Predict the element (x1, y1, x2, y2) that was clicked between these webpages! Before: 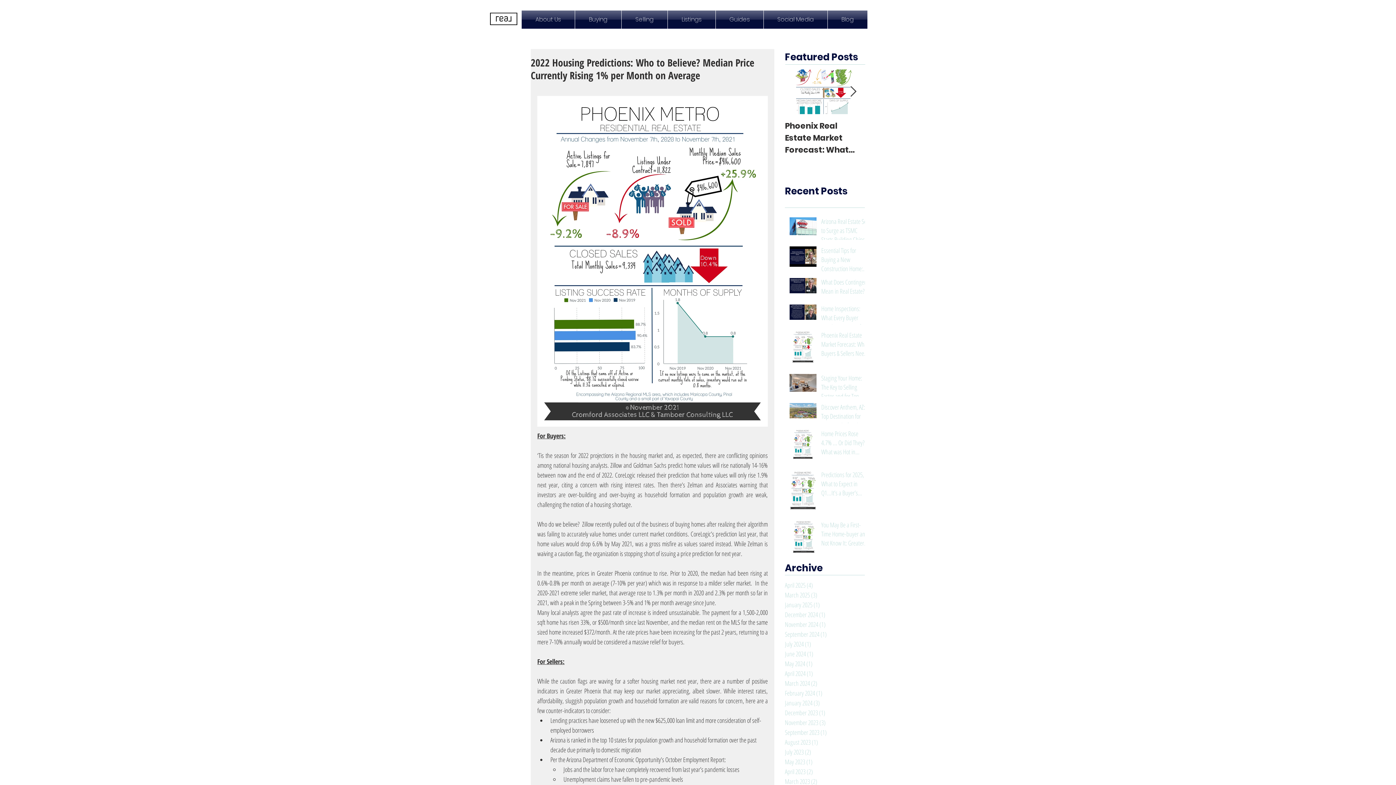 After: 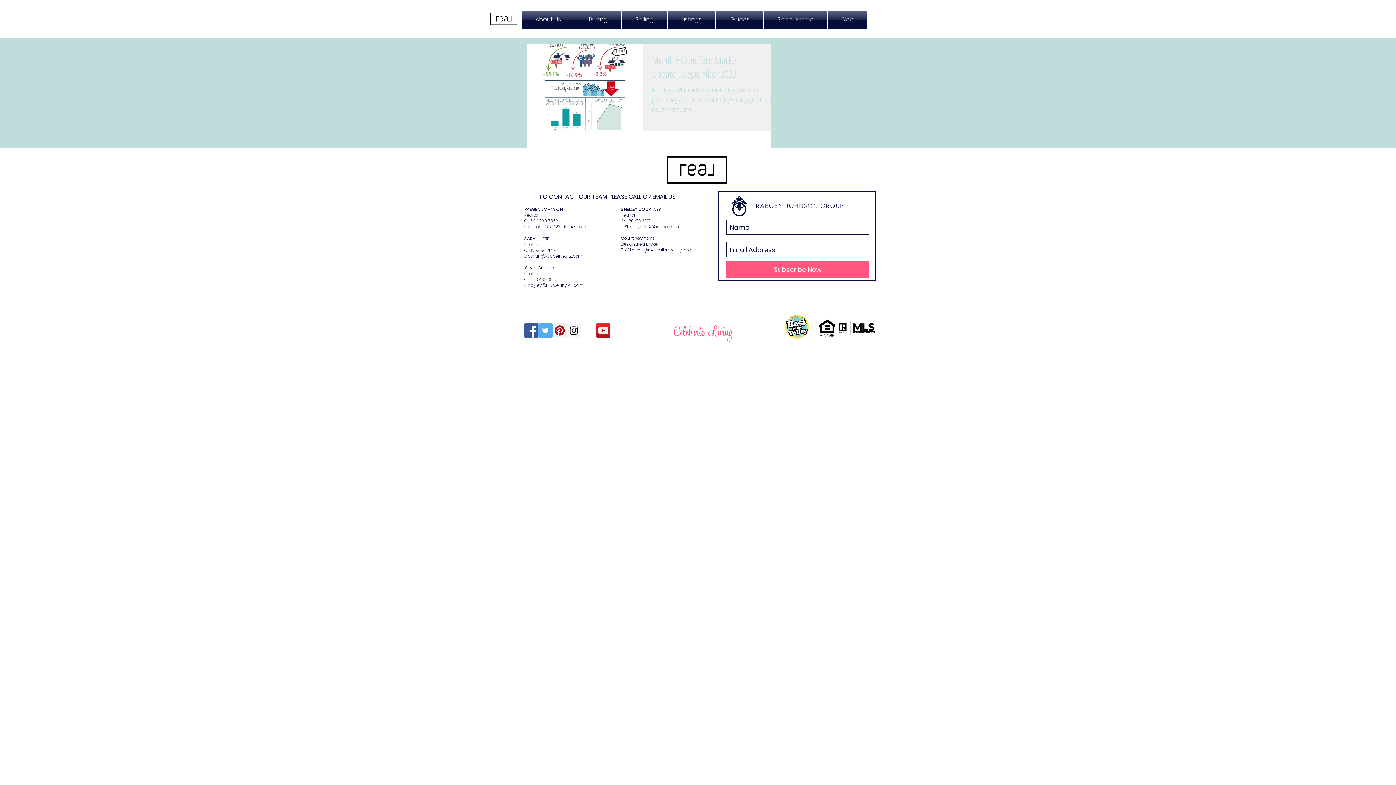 Action: label: September 2023 (1)
1 post bbox: (785, 727, 861, 737)